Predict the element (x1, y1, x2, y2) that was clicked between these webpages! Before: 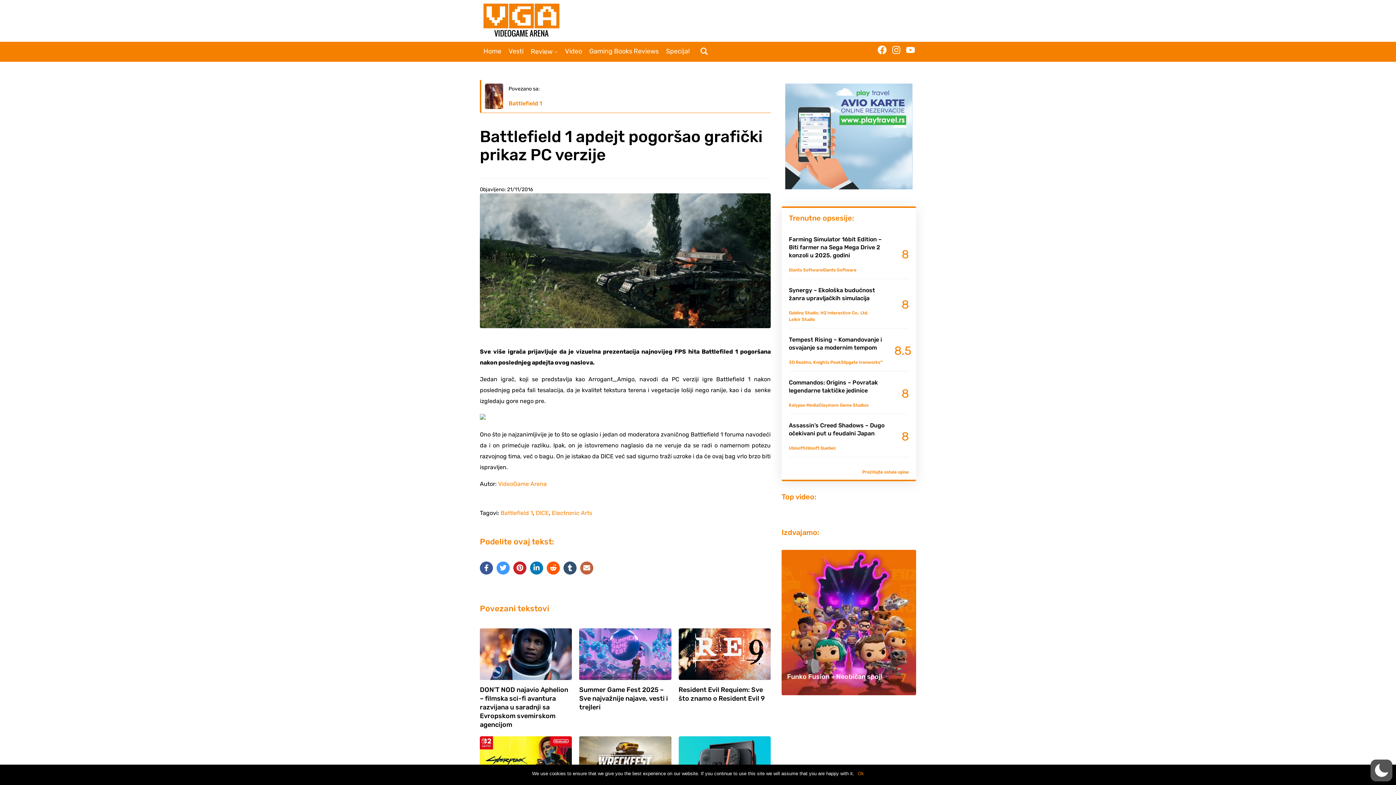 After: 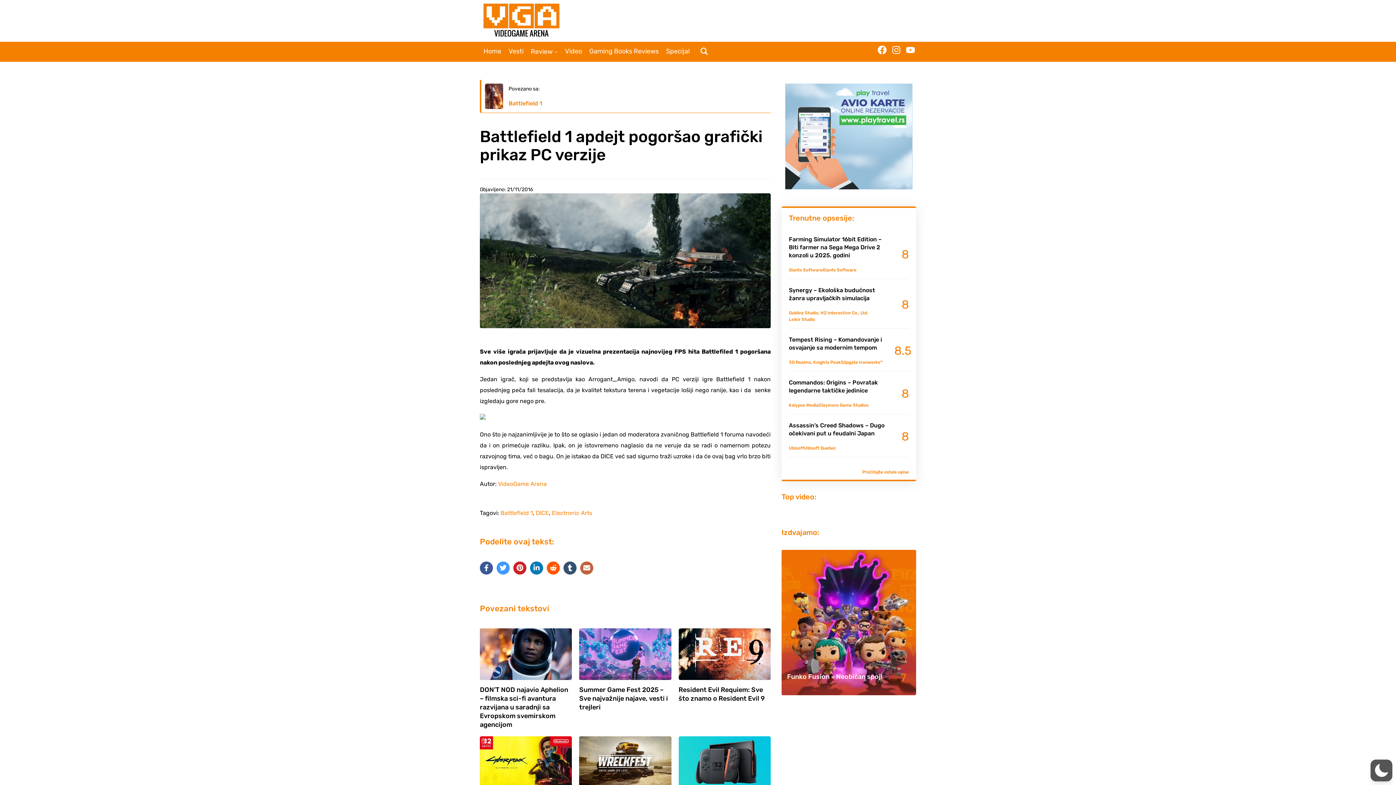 Action: label: Ok bbox: (858, 770, 864, 777)